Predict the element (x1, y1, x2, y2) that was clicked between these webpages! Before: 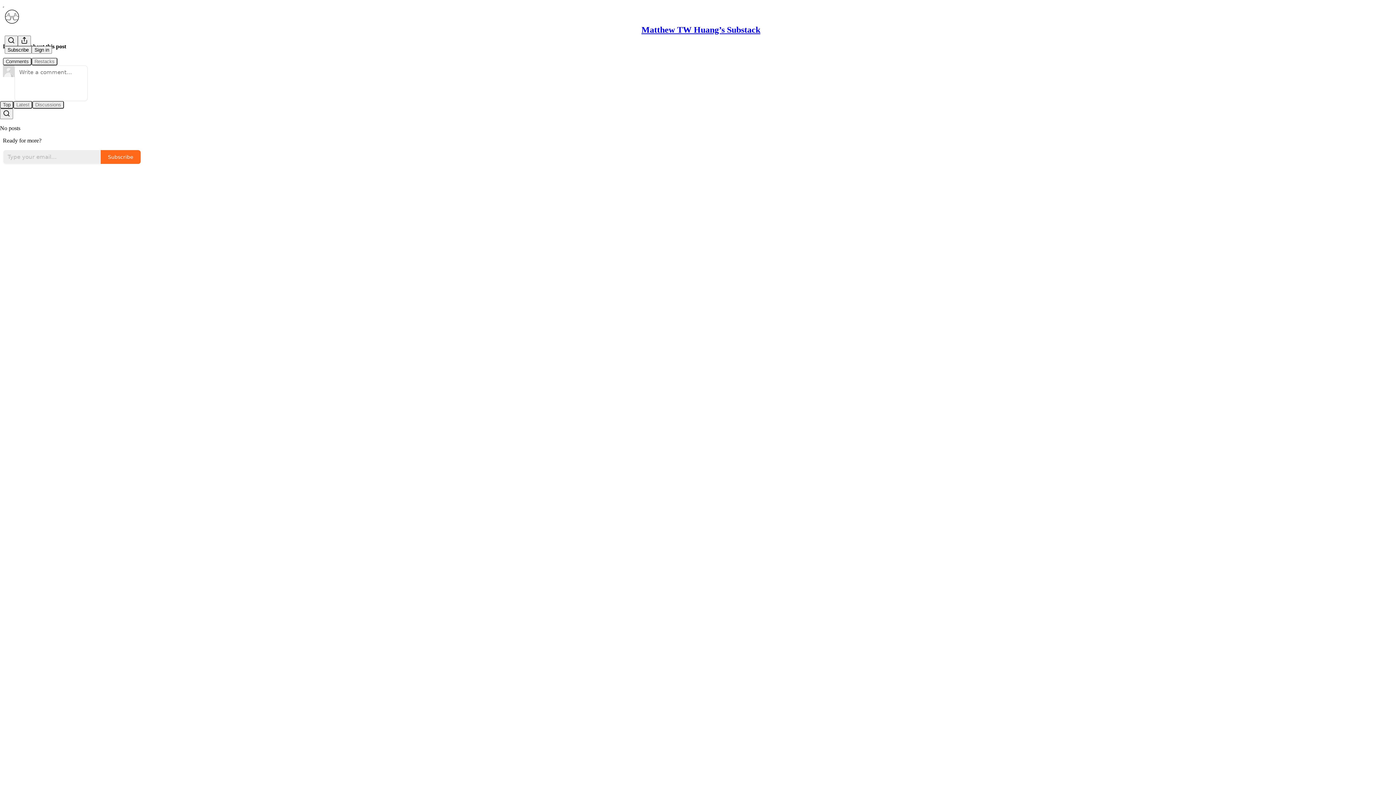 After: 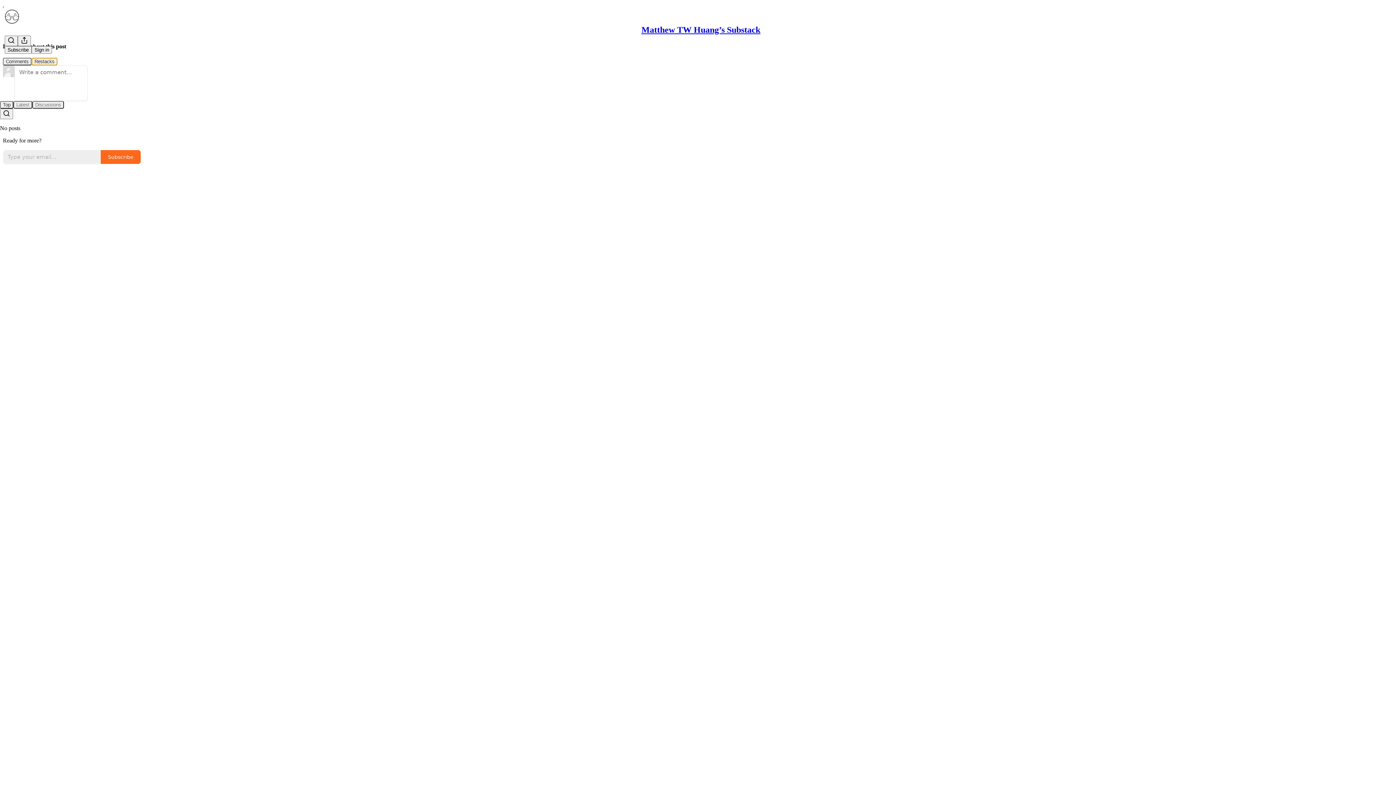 Action: label: Restacks bbox: (31, 57, 57, 65)